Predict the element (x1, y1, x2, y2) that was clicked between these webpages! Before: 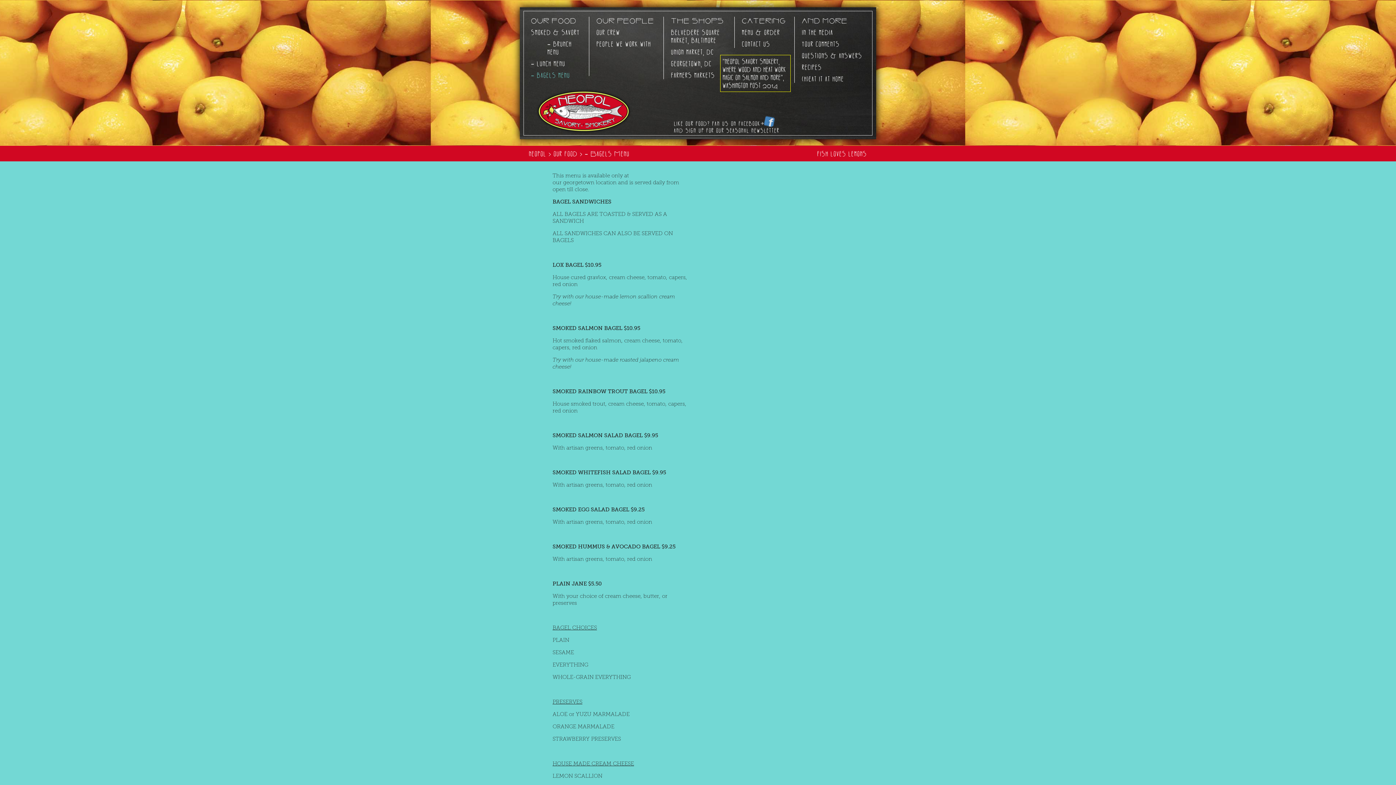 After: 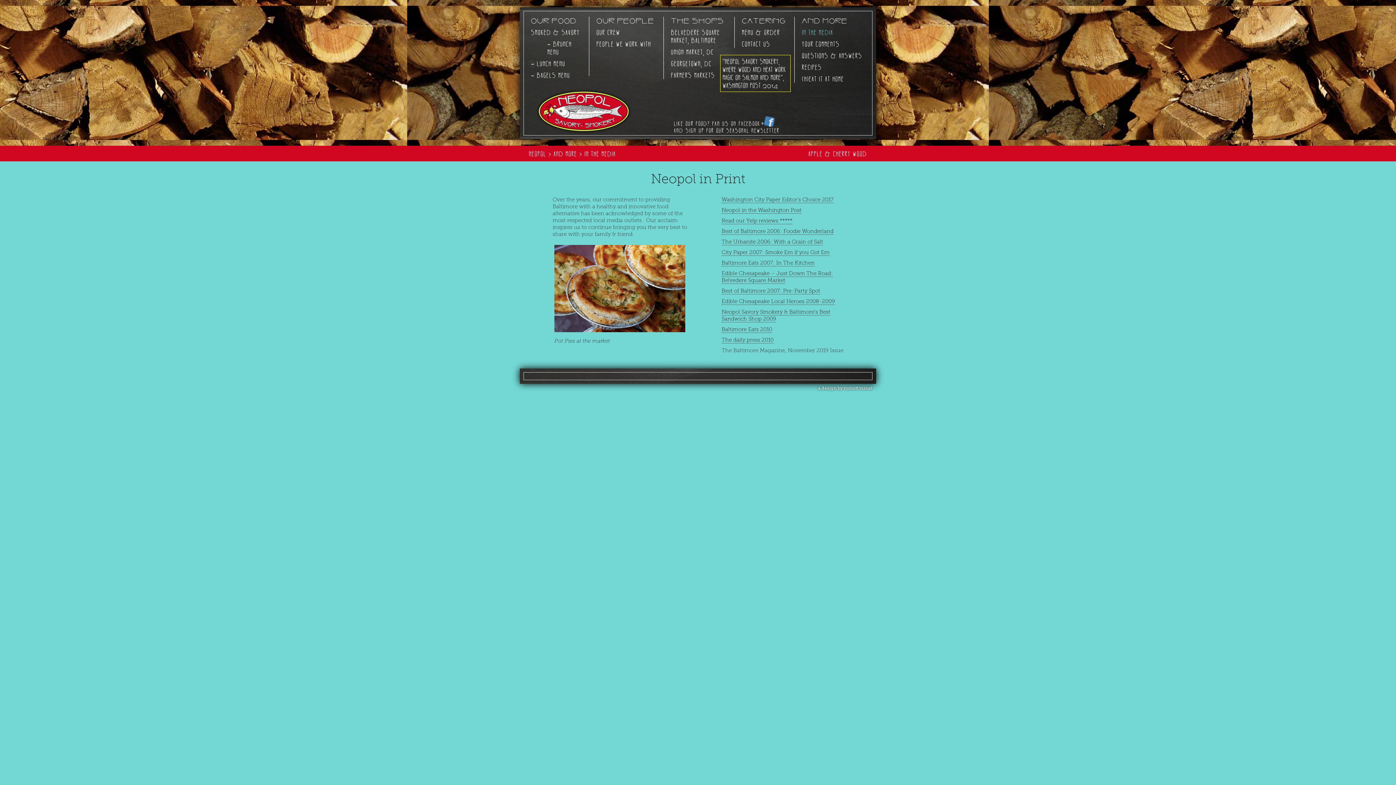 Action: bbox: (802, 28, 833, 36) label: in the media